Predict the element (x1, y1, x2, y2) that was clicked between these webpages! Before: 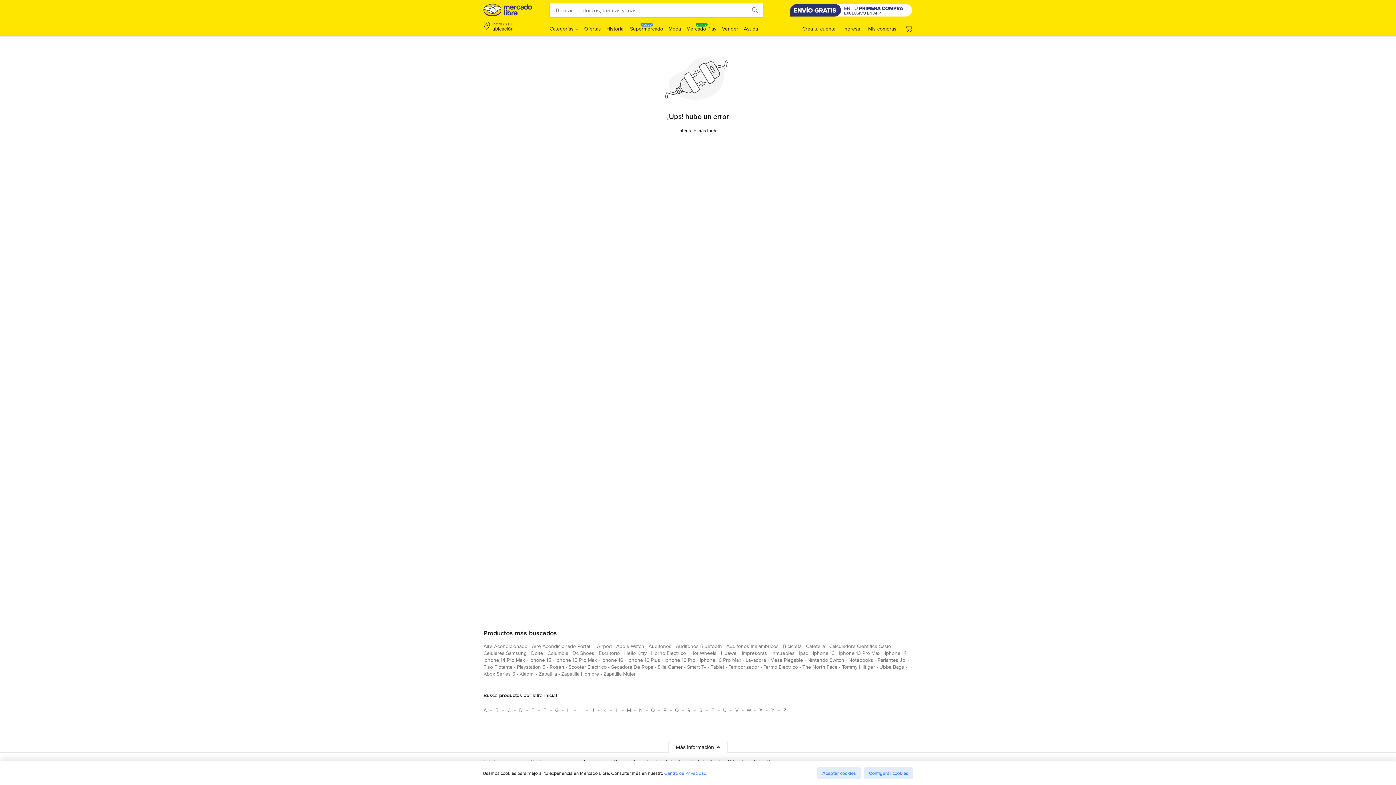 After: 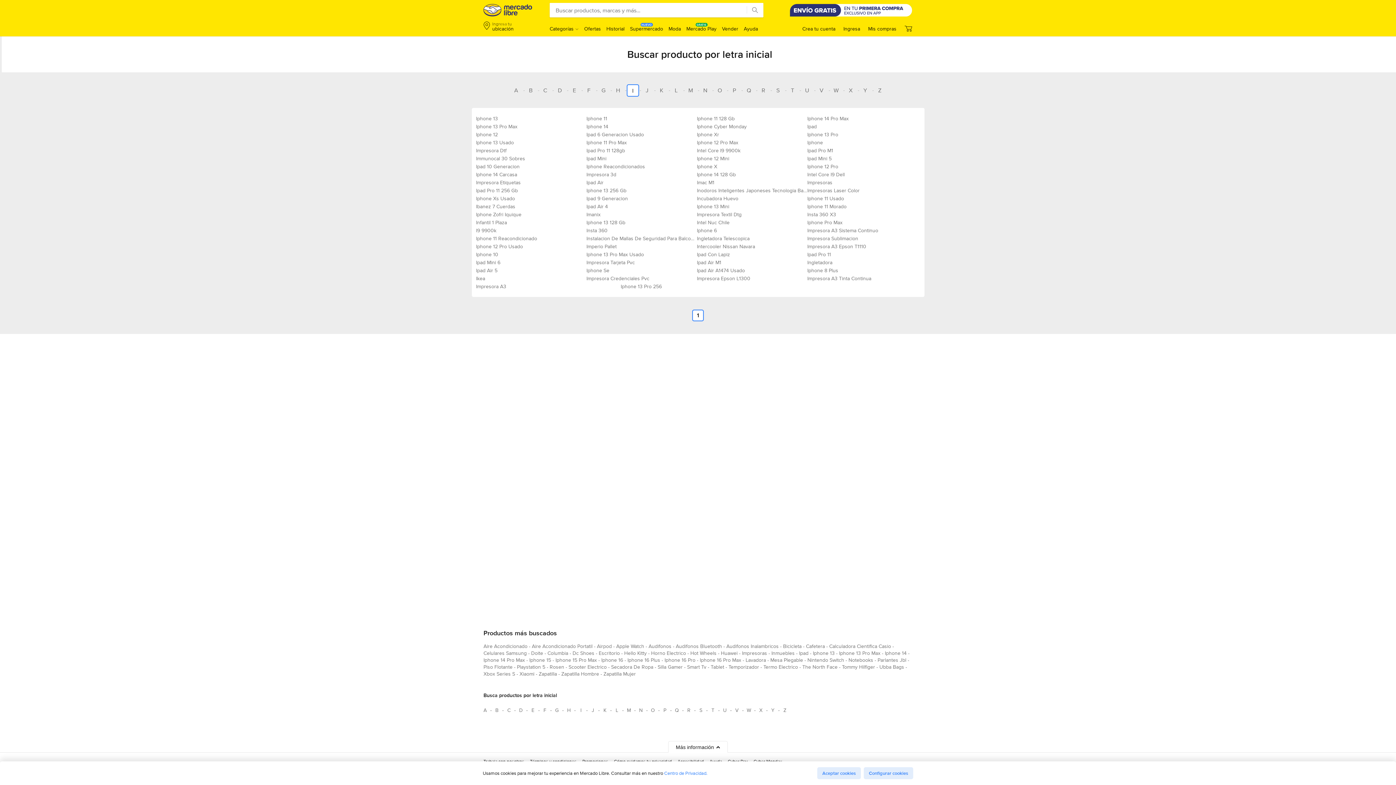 Action: label: Busca productos por letra inicial I bbox: (575, 704, 586, 716)